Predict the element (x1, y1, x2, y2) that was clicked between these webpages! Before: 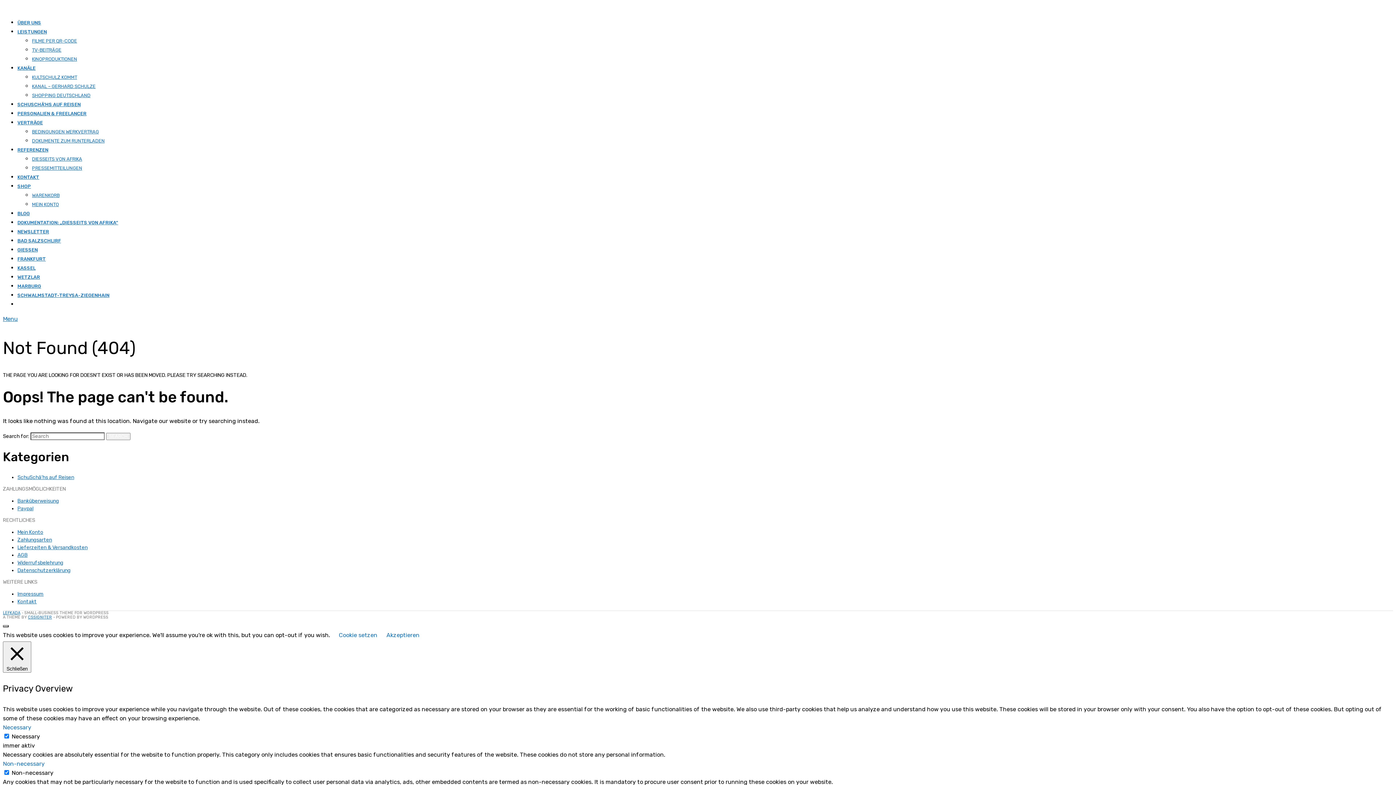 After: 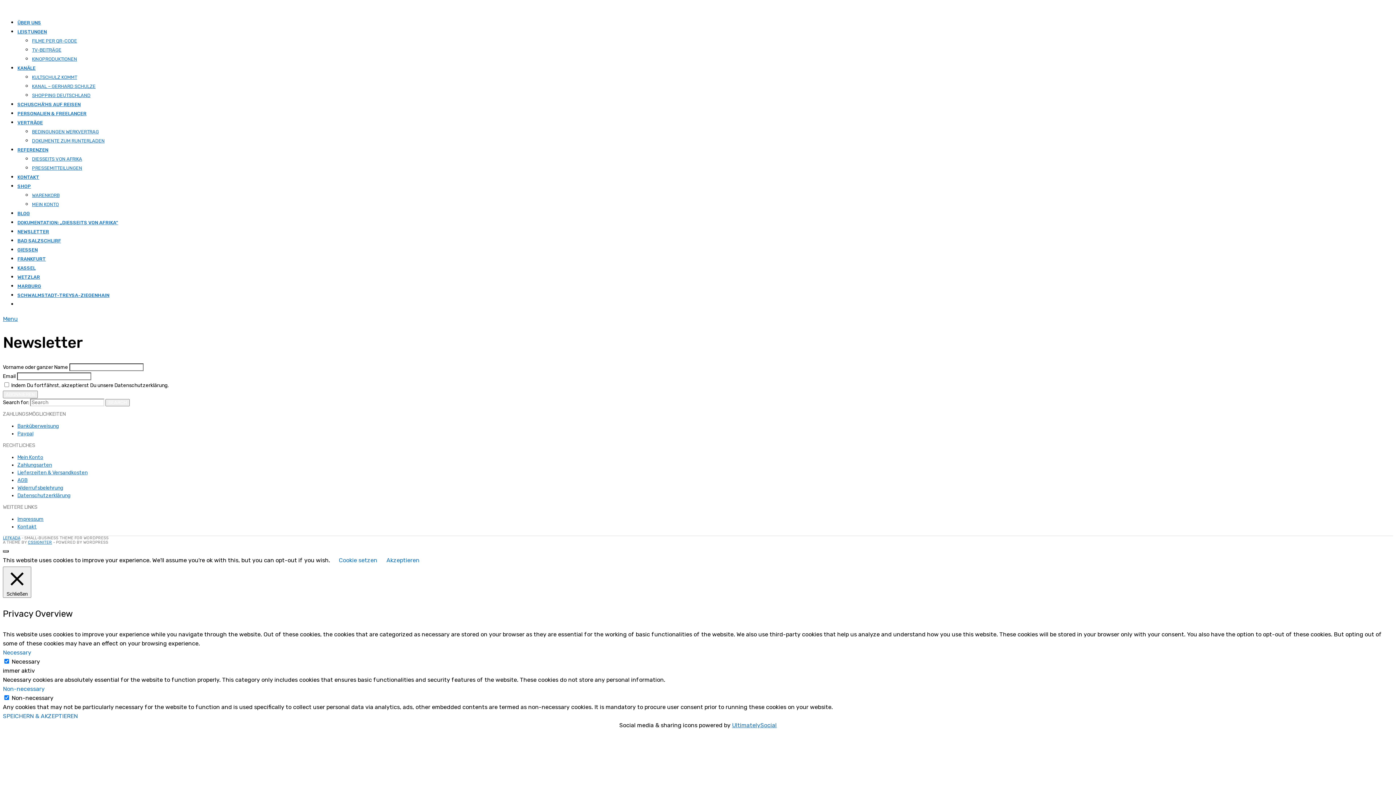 Action: label: NEWSLETTER bbox: (17, 229, 49, 234)